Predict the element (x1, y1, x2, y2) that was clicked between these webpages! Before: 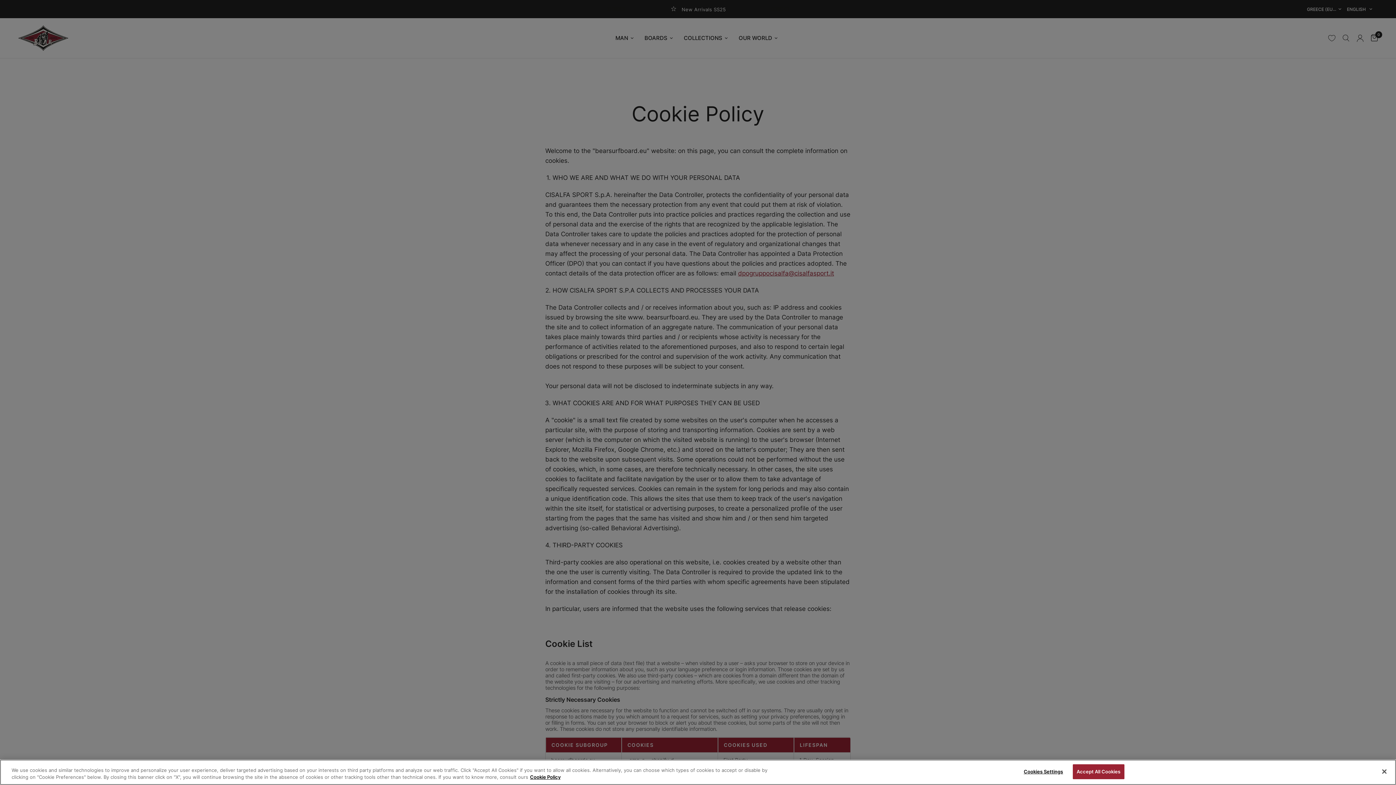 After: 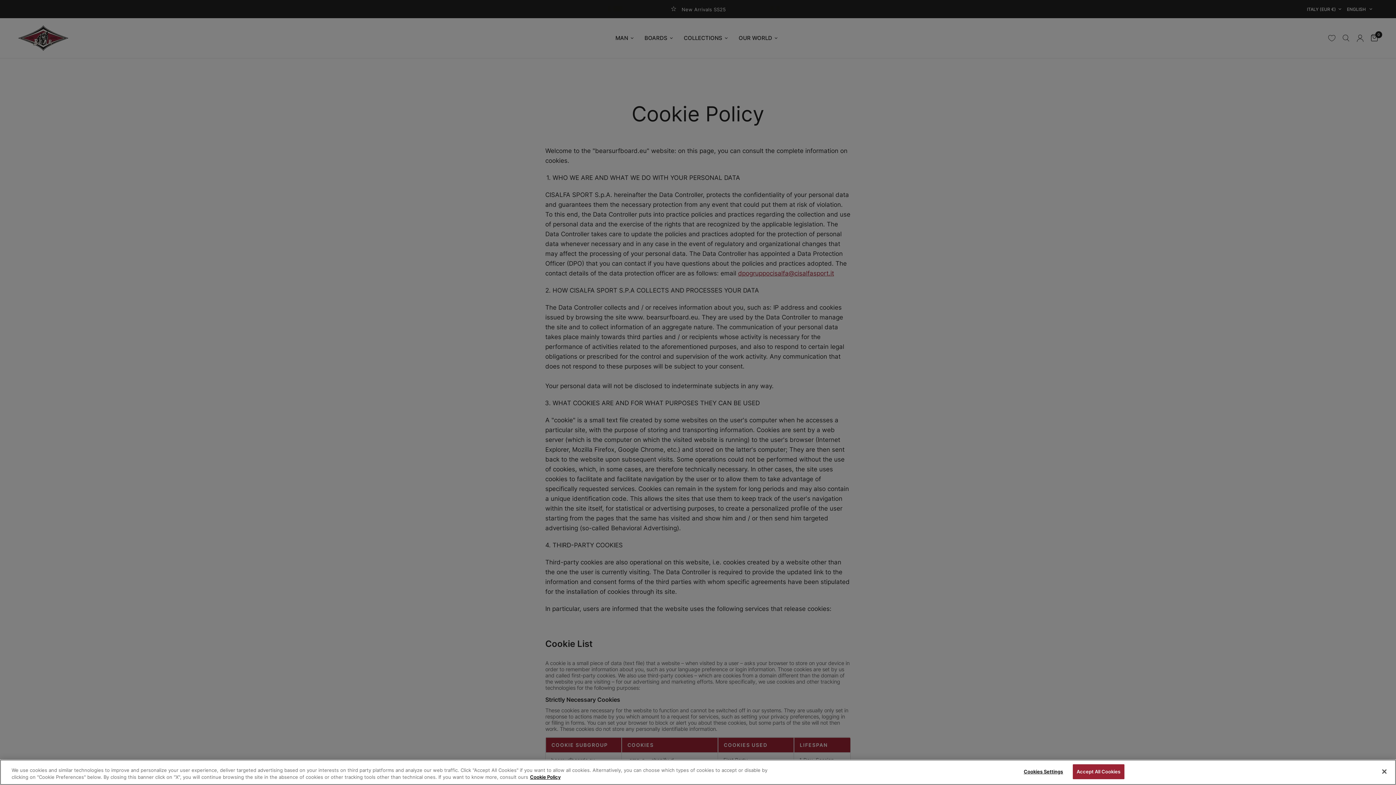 Action: bbox: (530, 774, 560, 780) label: More information about your privacy